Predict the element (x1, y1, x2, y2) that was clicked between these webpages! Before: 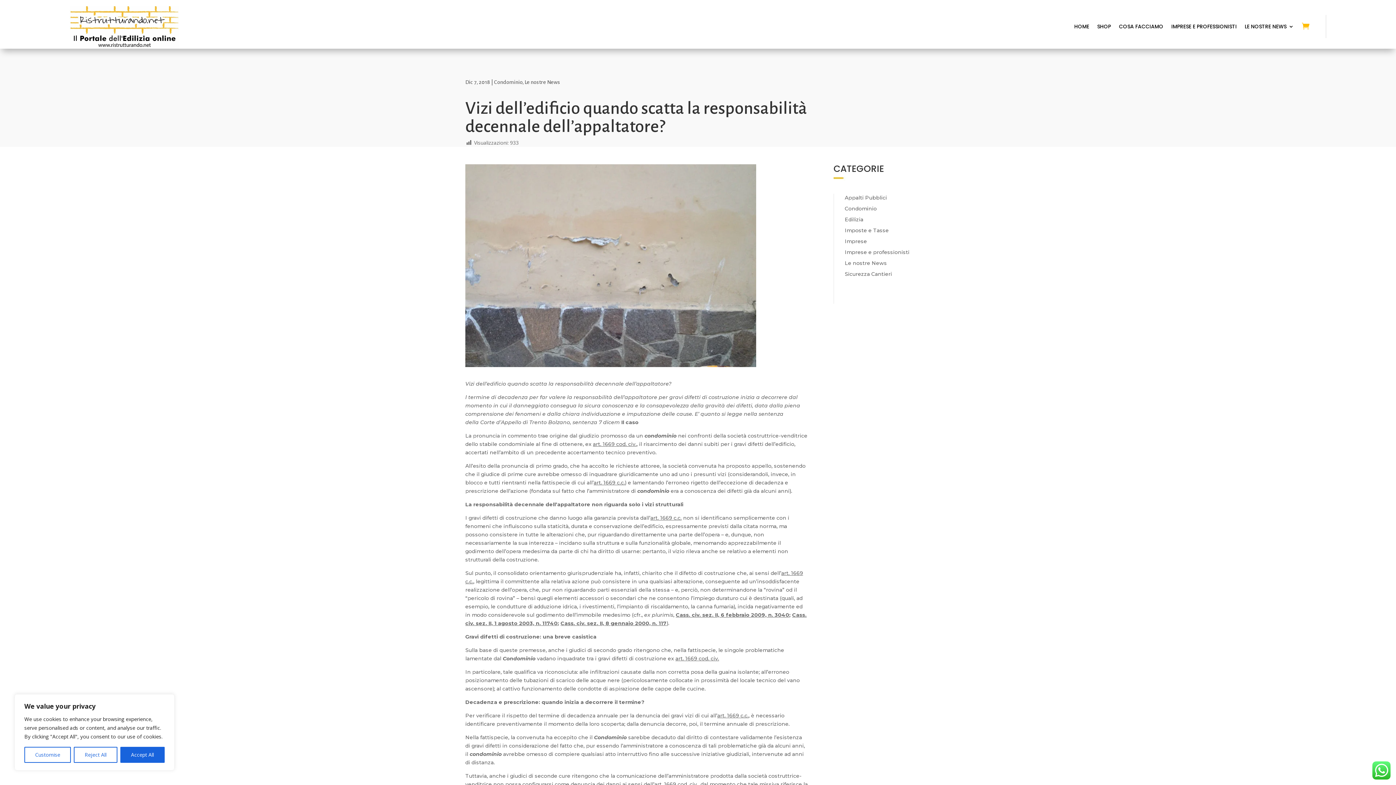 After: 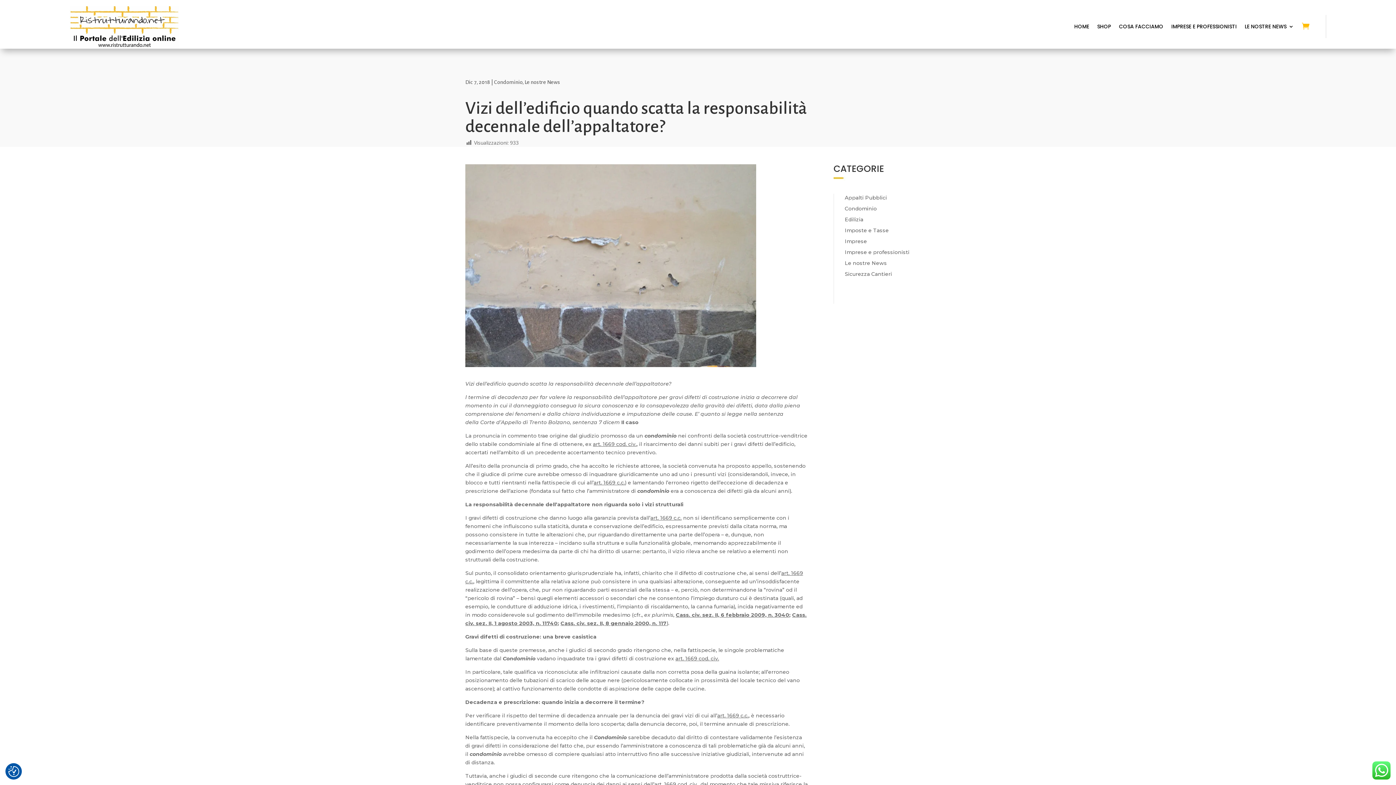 Action: bbox: (73, 747, 117, 763) label: Reject All